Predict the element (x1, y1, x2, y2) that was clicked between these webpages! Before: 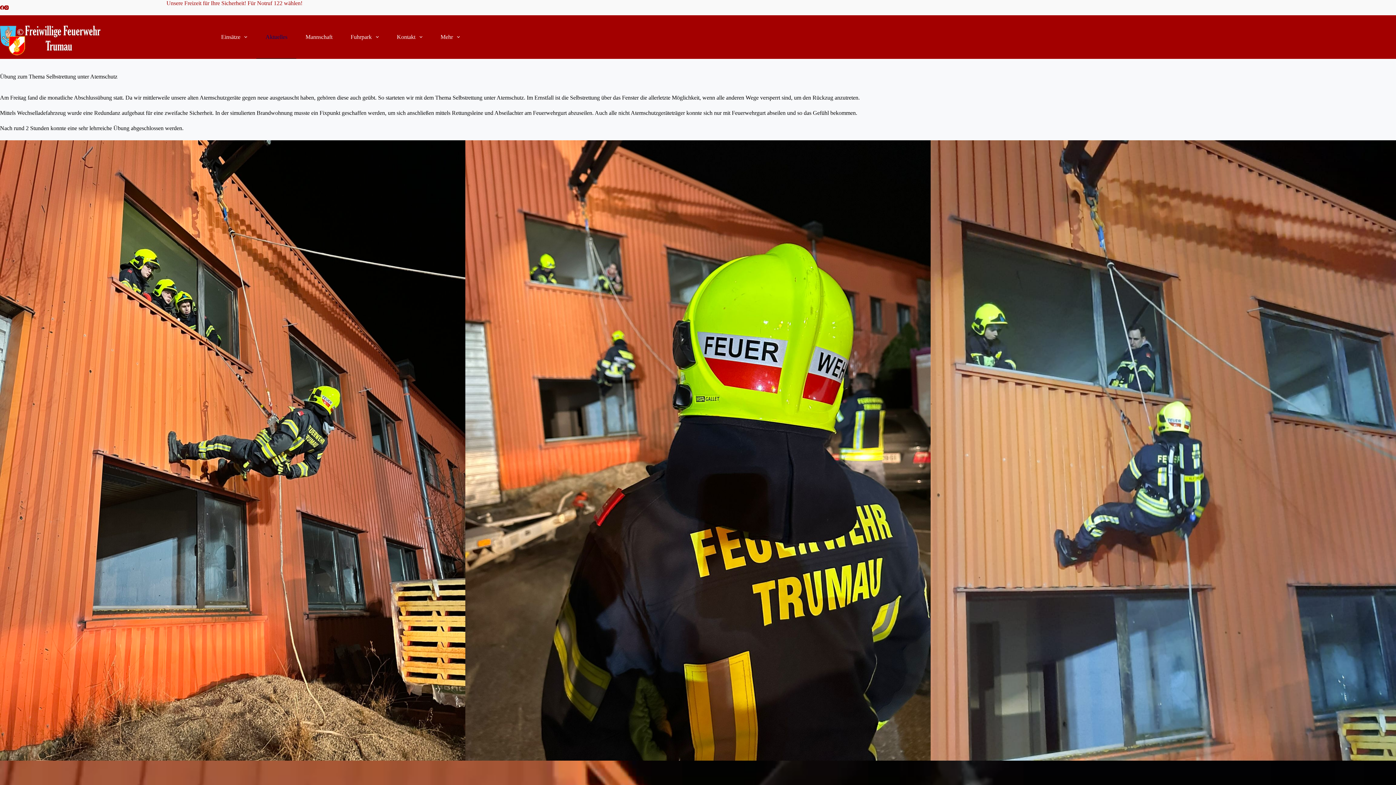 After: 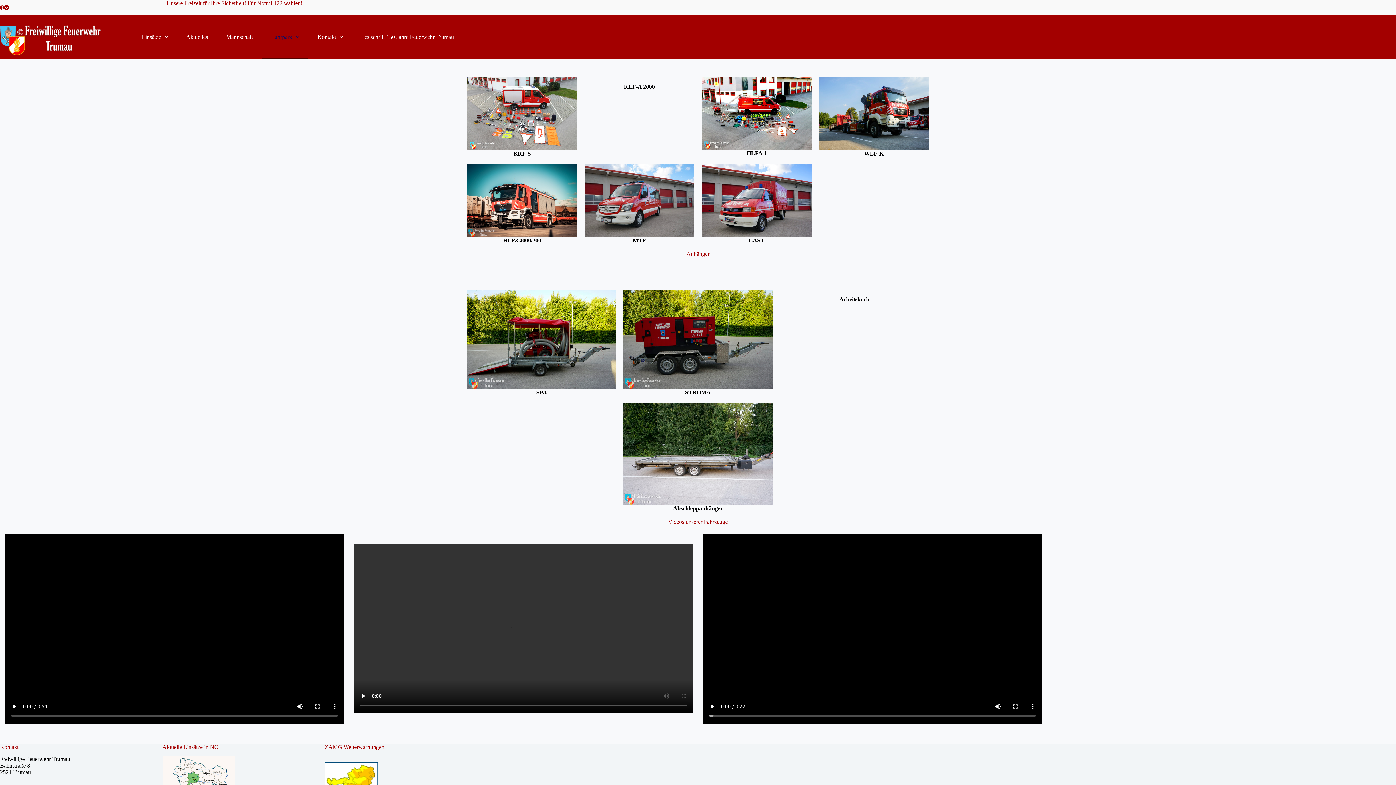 Action: bbox: (341, 15, 387, 58) label: Fuhrpark